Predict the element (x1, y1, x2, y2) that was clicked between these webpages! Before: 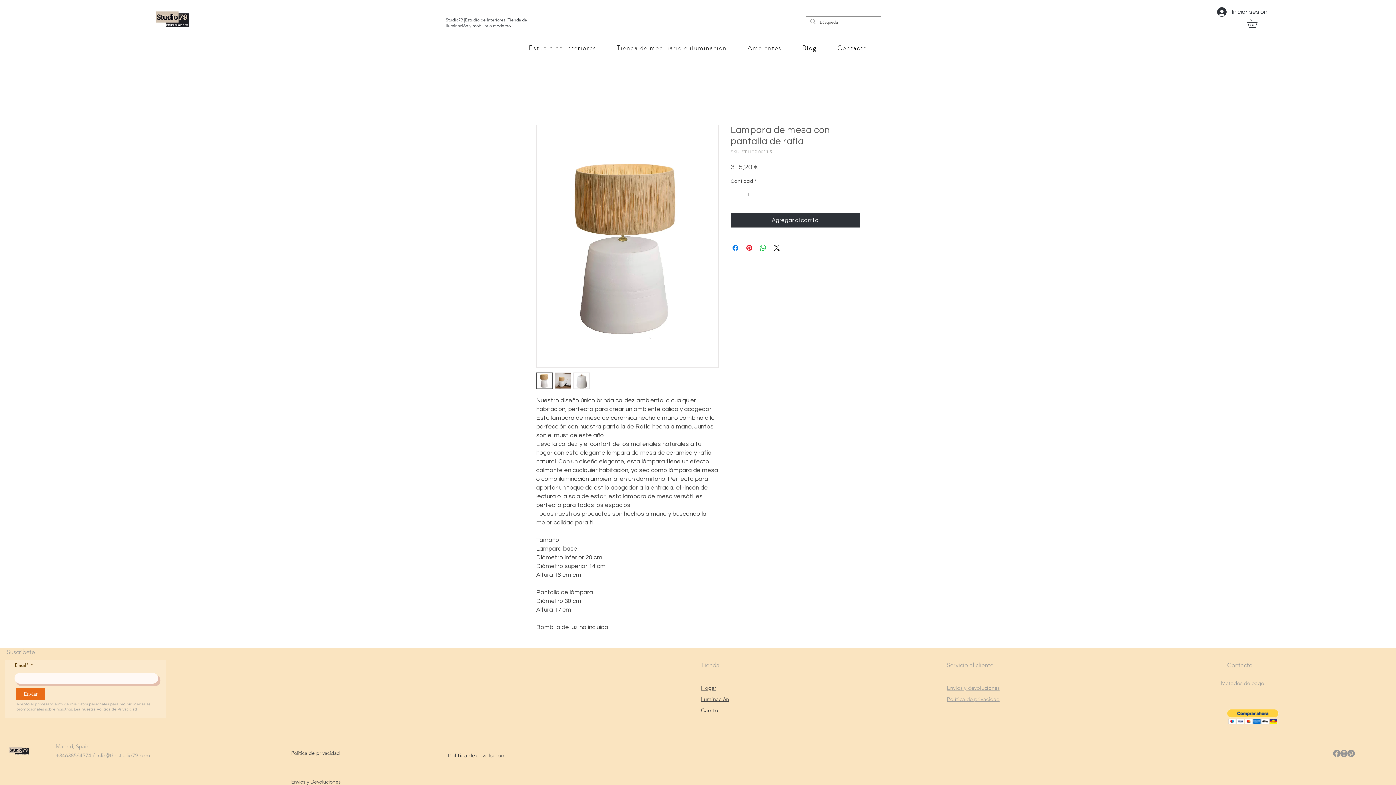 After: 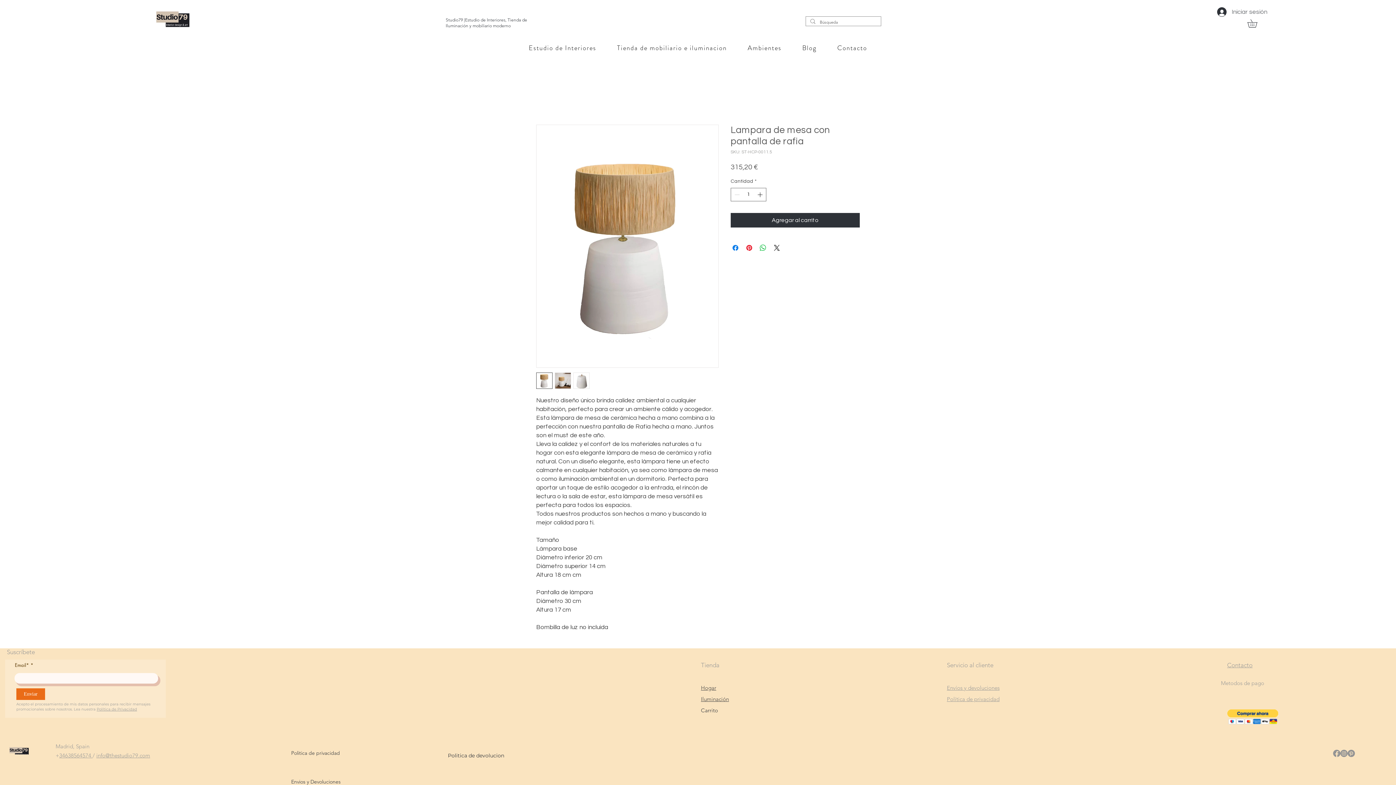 Action: bbox: (1212, 5, 1245, 18) label: Iniciar sesión